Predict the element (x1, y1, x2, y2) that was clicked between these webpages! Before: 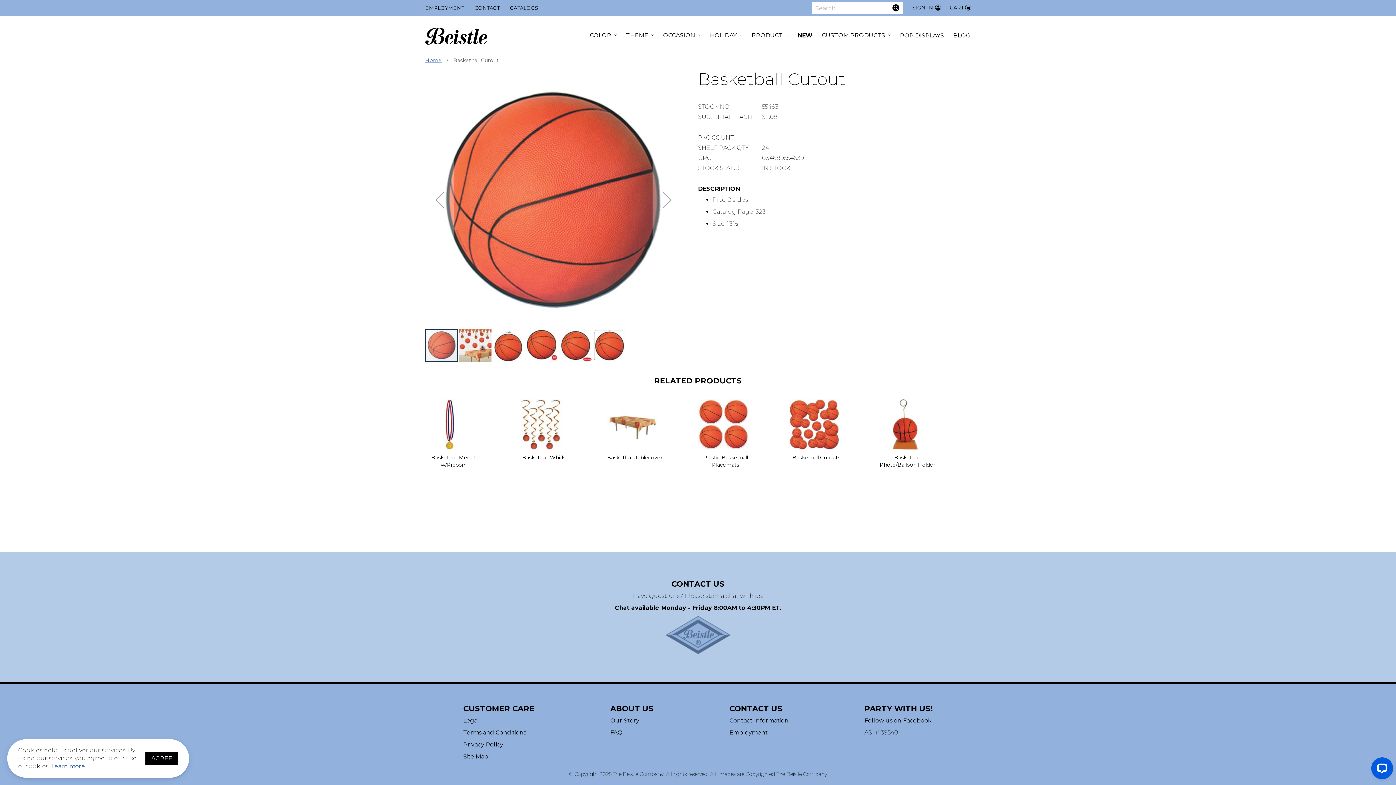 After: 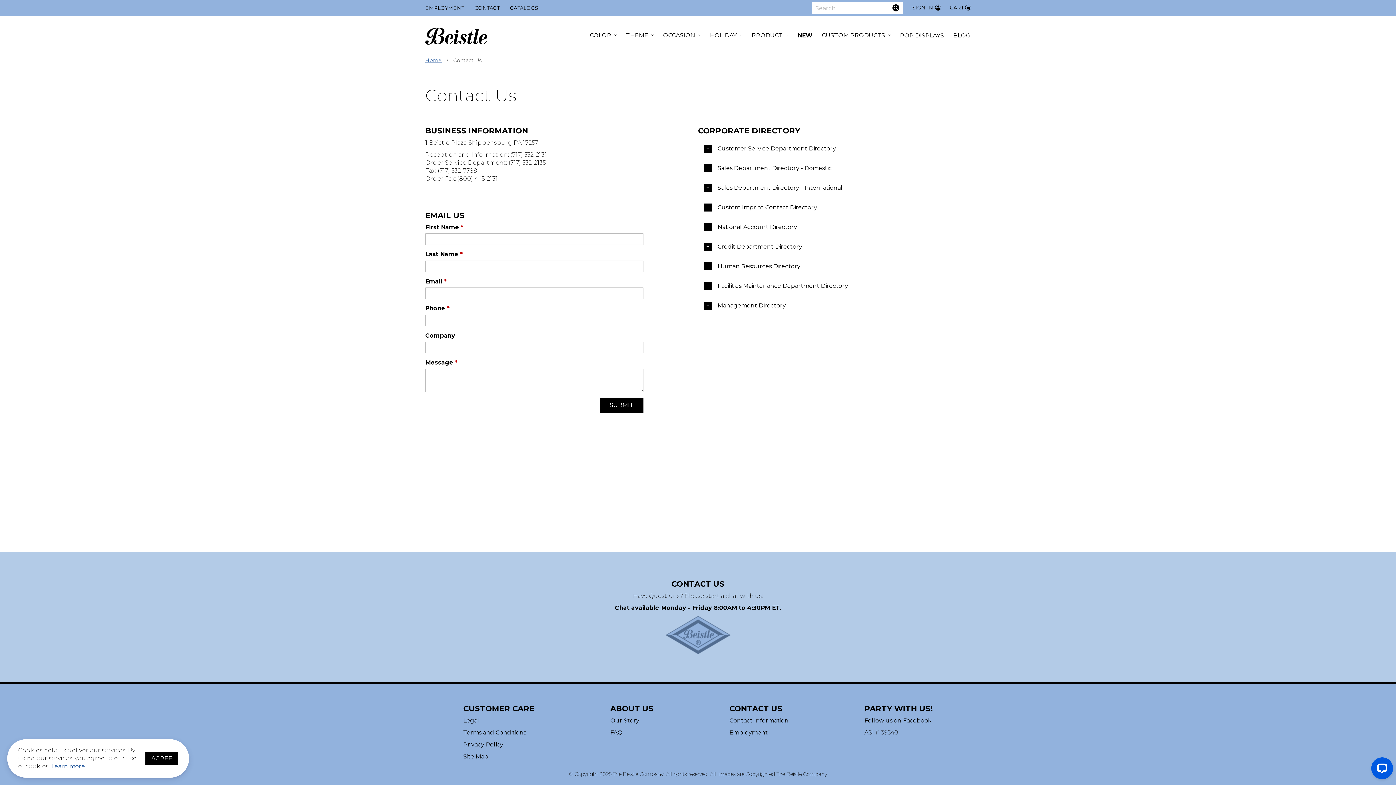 Action: label: Contact Information bbox: (729, 717, 788, 724)